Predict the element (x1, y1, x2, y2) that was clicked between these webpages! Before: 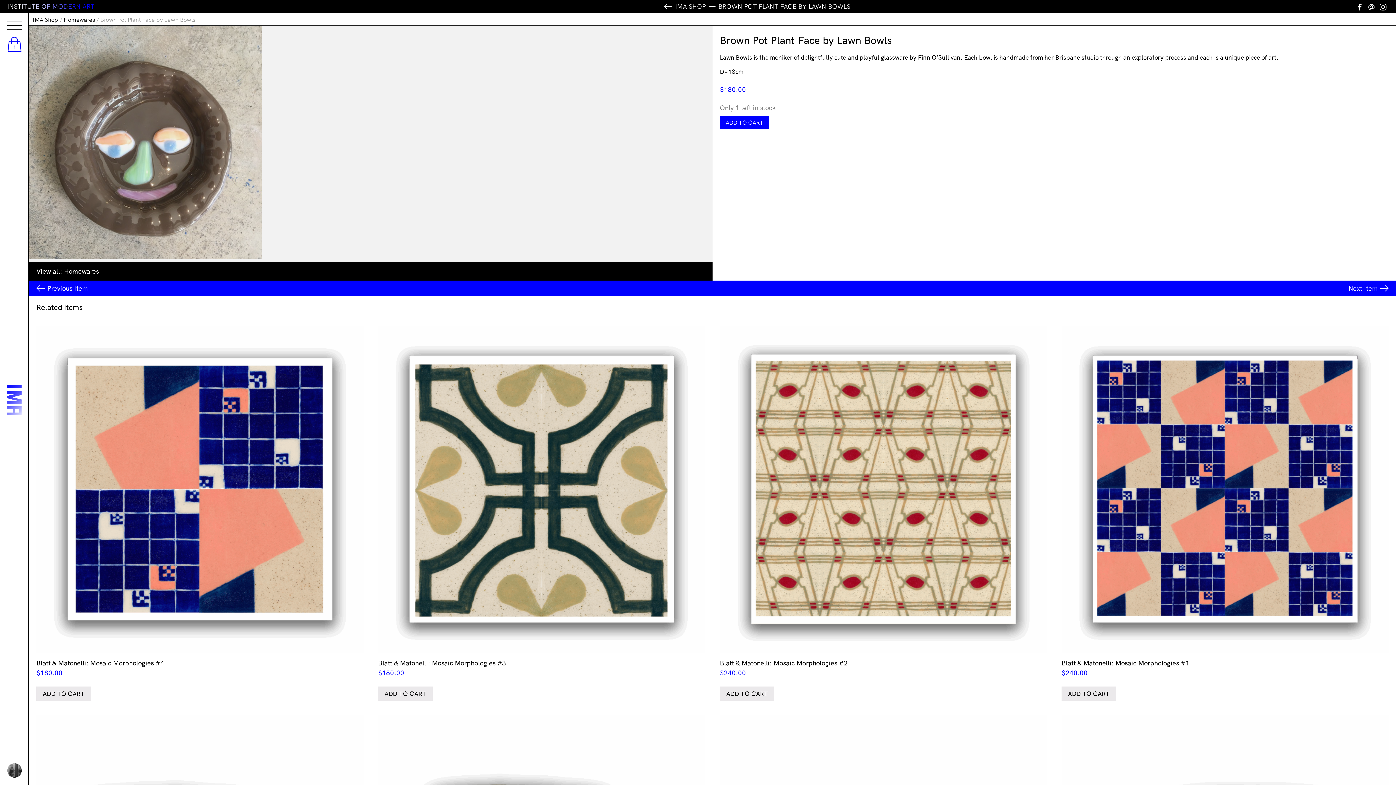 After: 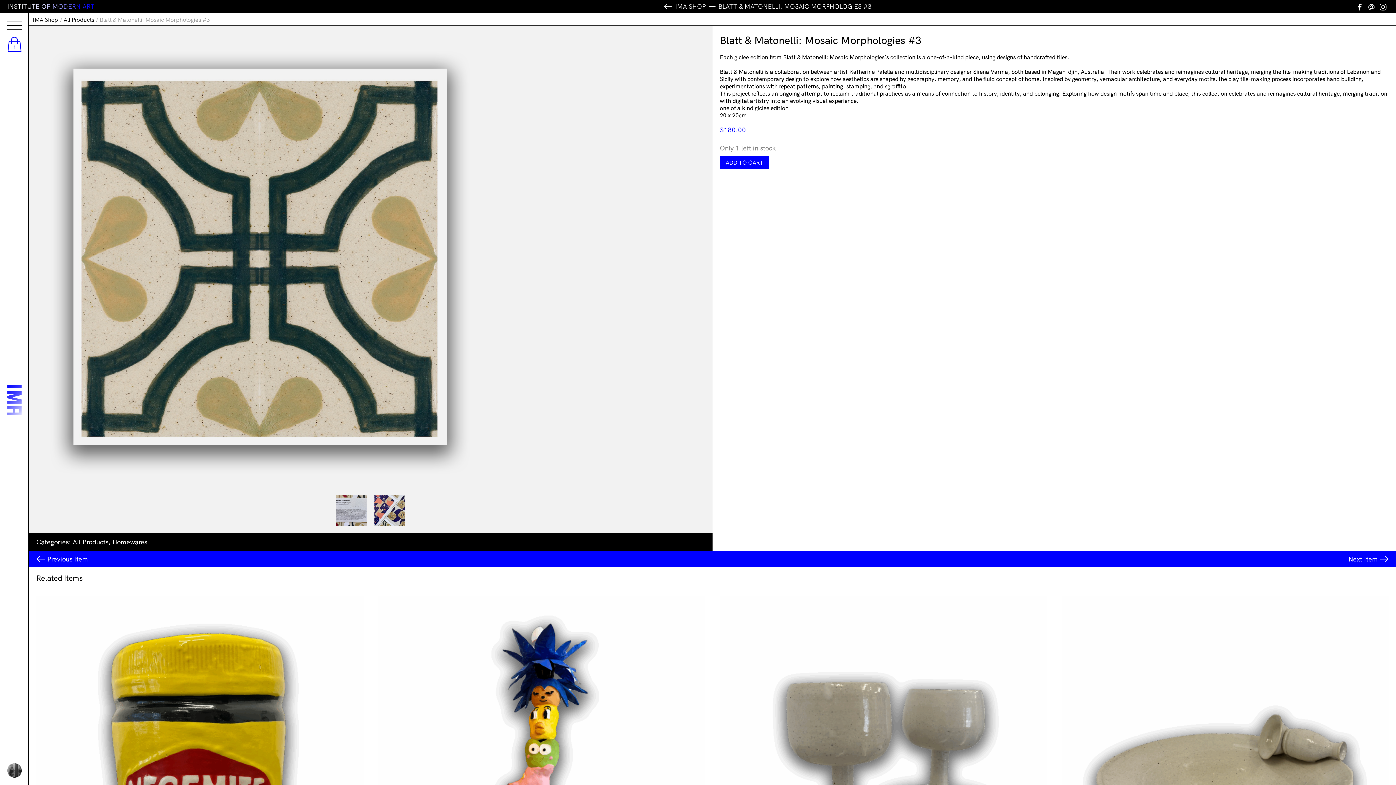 Action: bbox: (378, 325, 705, 677) label: Blatt & Matonelli: Mosaic Morphologies #3
$180.00